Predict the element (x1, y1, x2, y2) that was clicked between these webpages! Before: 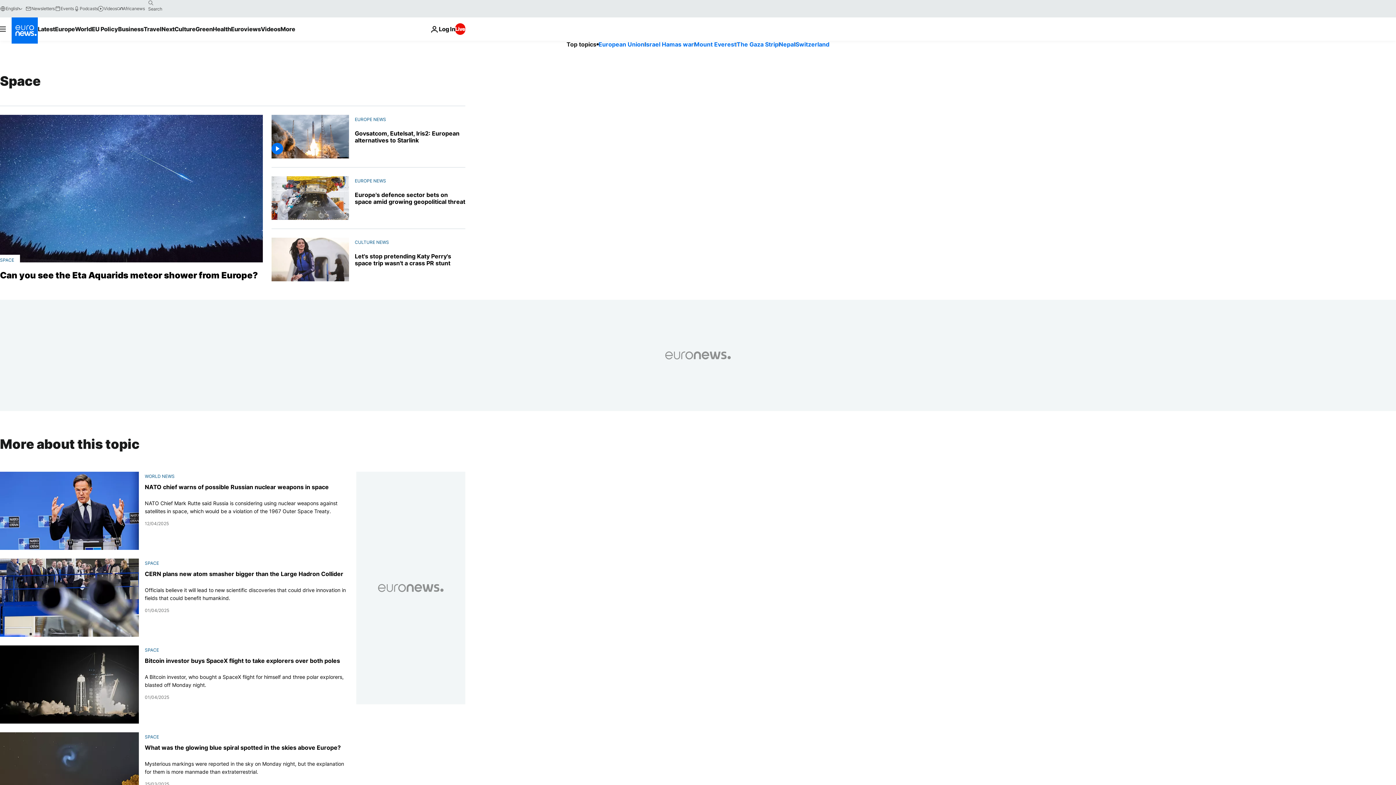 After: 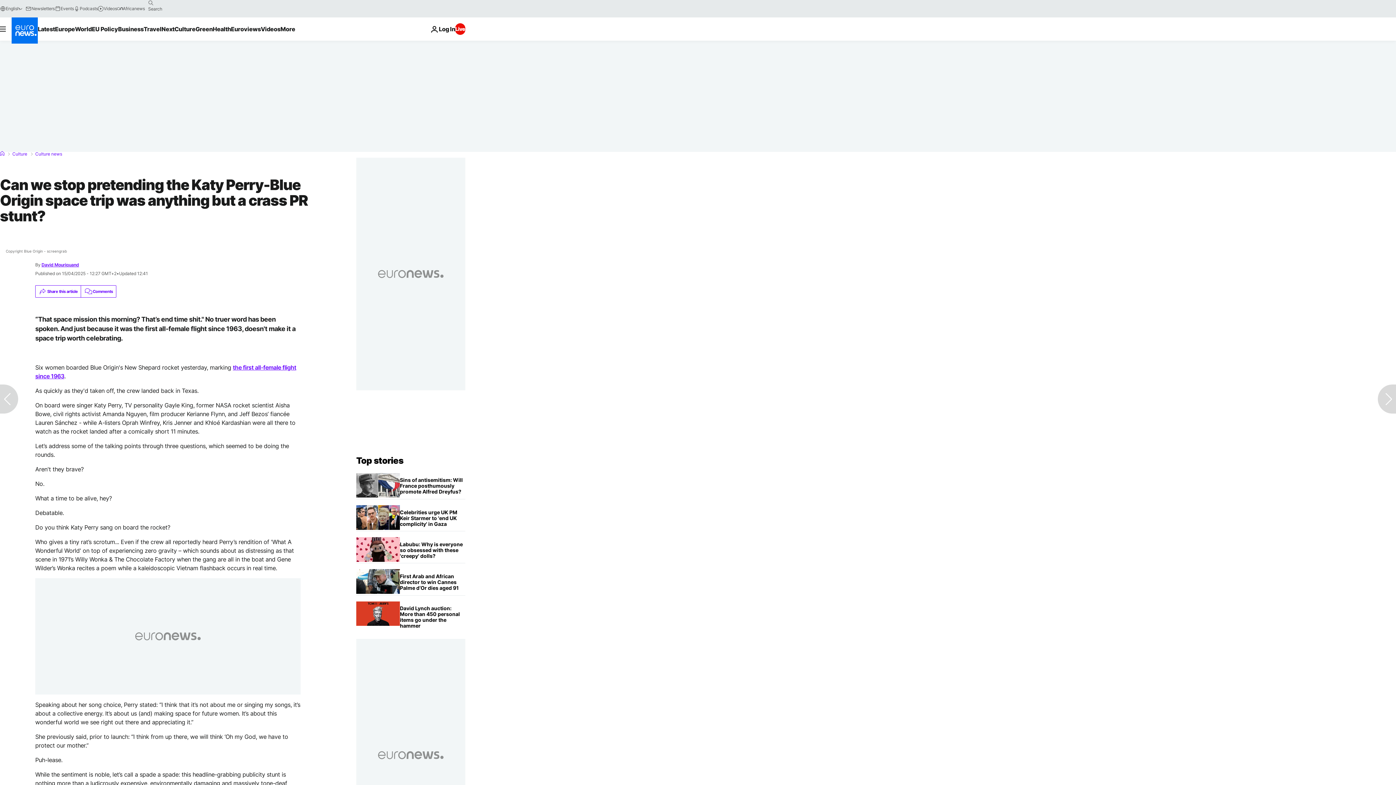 Action: label: Can we stop pretending the Katy Perry-Blue Origin space trip was anything but a crass PR stunt? bbox: (354, 253, 465, 266)